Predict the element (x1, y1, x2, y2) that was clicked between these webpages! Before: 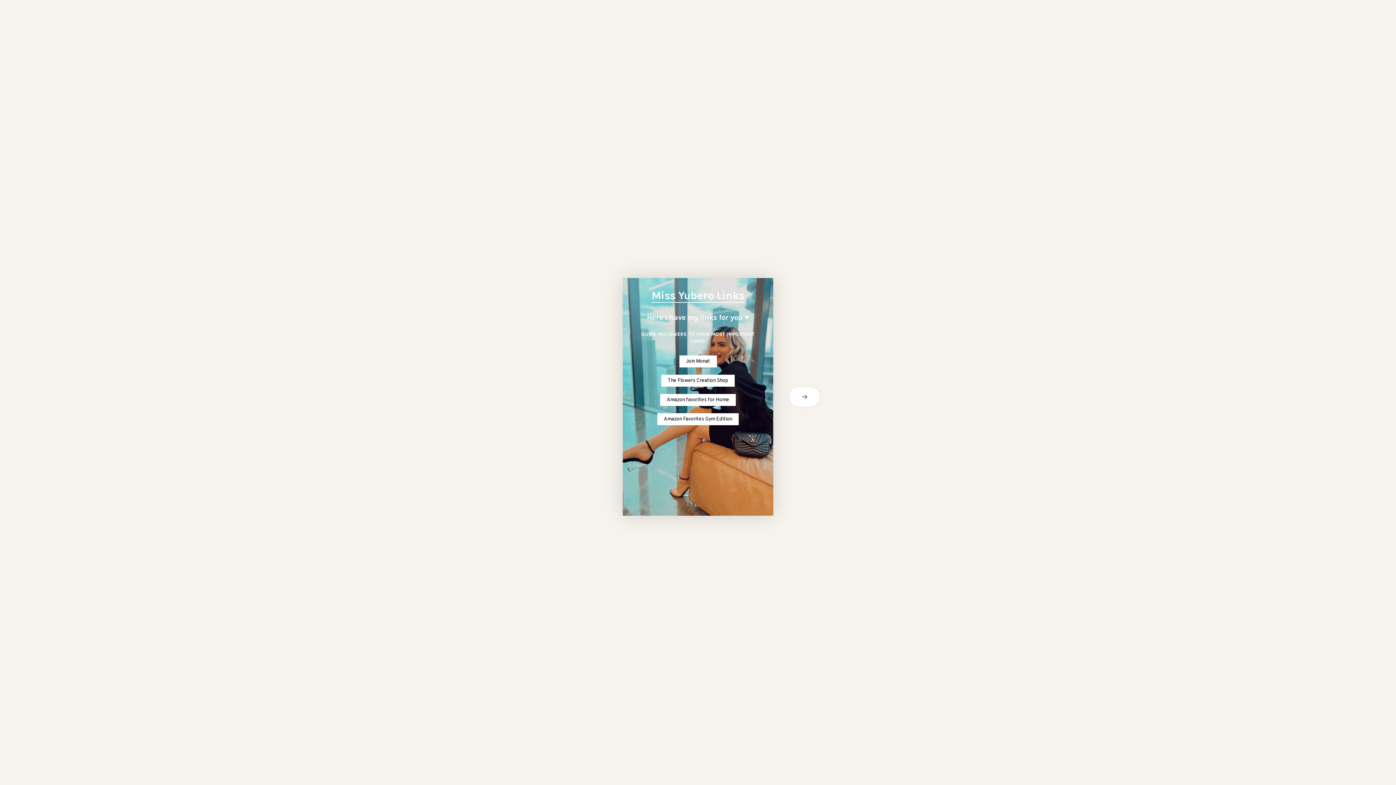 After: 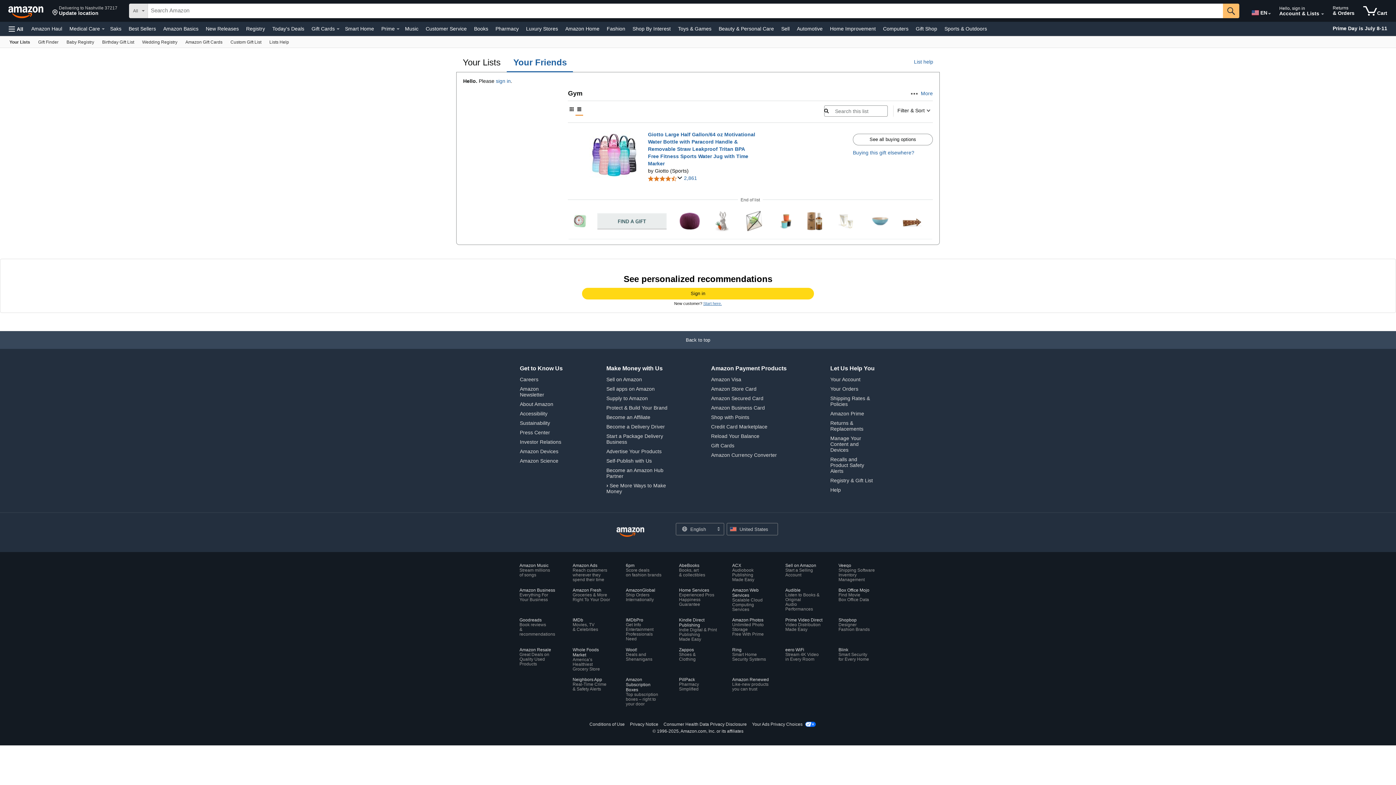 Action: label: Amazon Favorites Gym Edition bbox: (657, 413, 738, 425)